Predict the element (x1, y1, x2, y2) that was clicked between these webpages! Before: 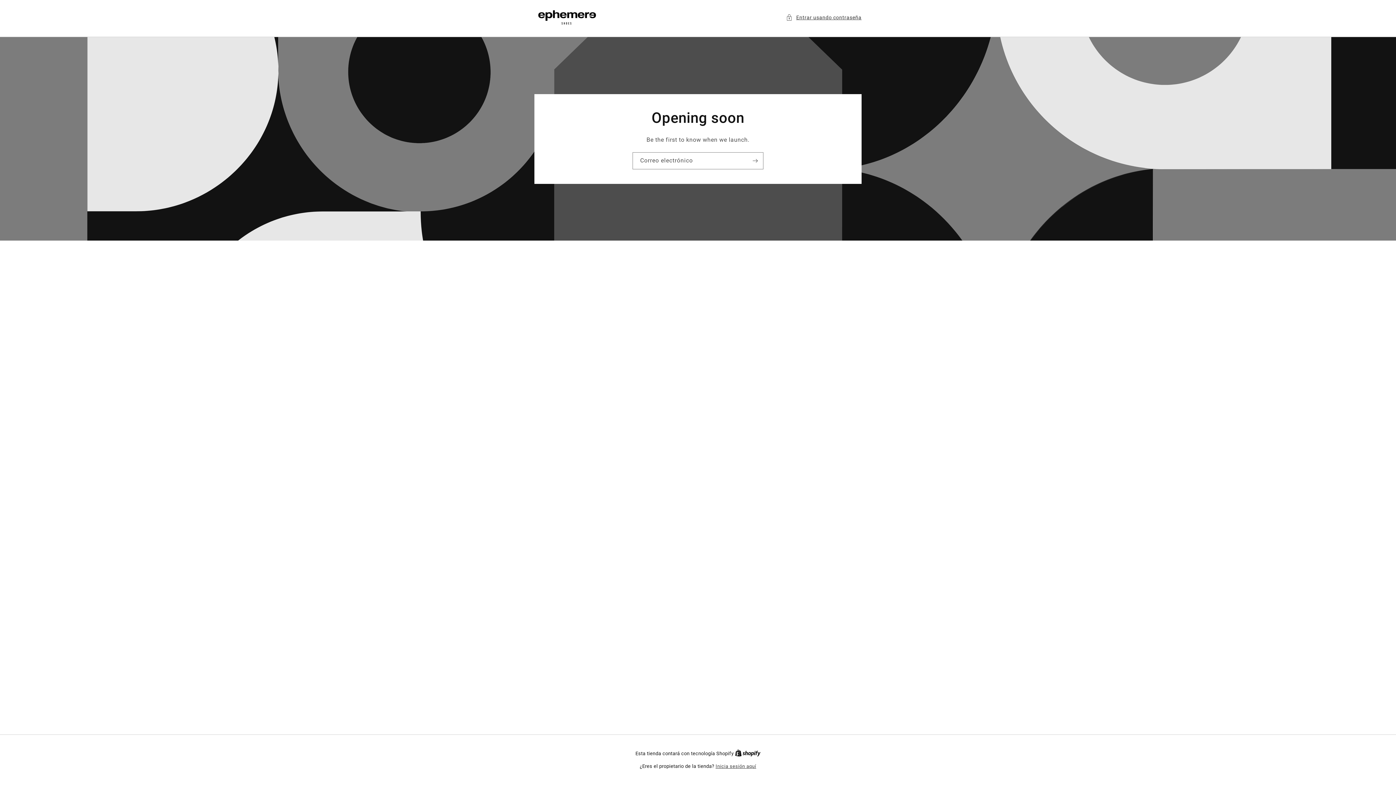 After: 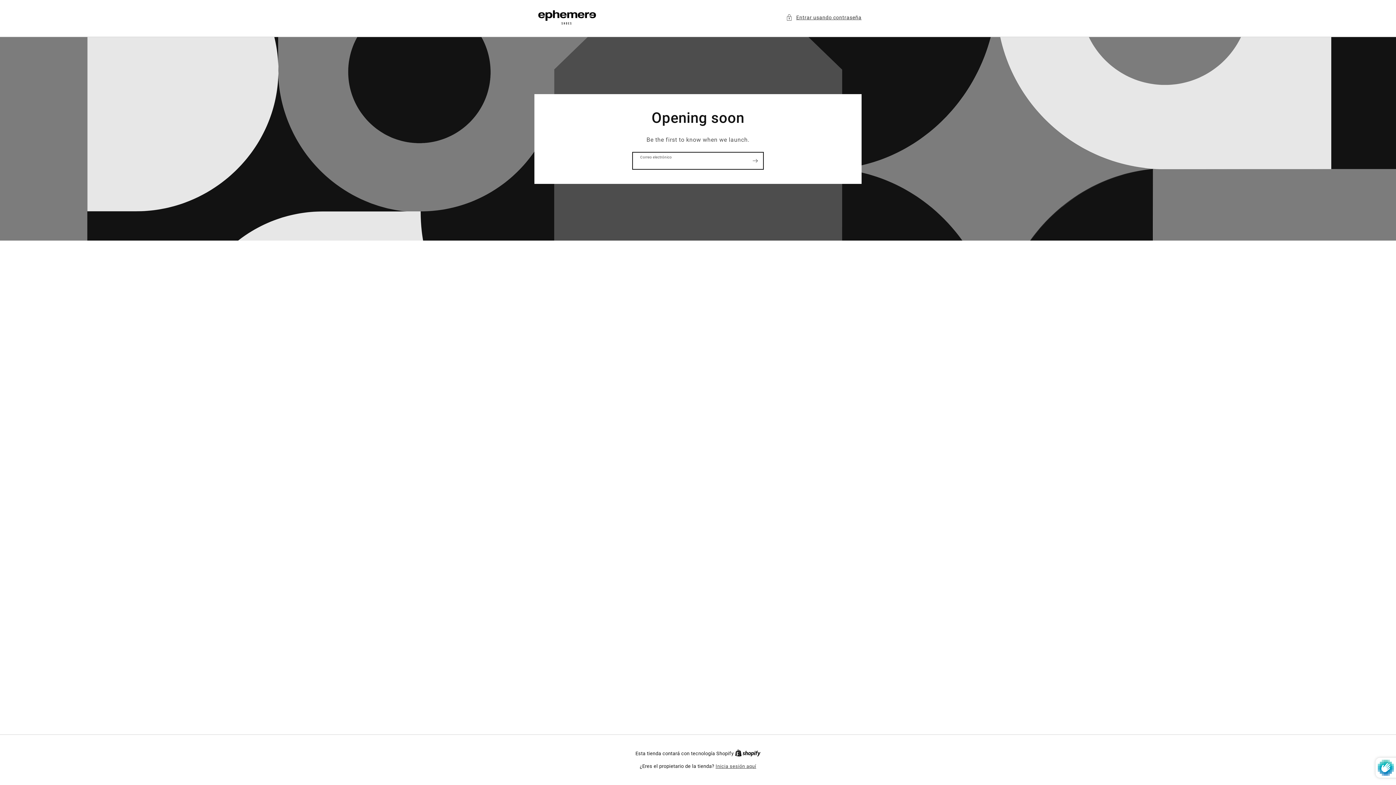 Action: bbox: (747, 152, 763, 169) label: Suscribirse